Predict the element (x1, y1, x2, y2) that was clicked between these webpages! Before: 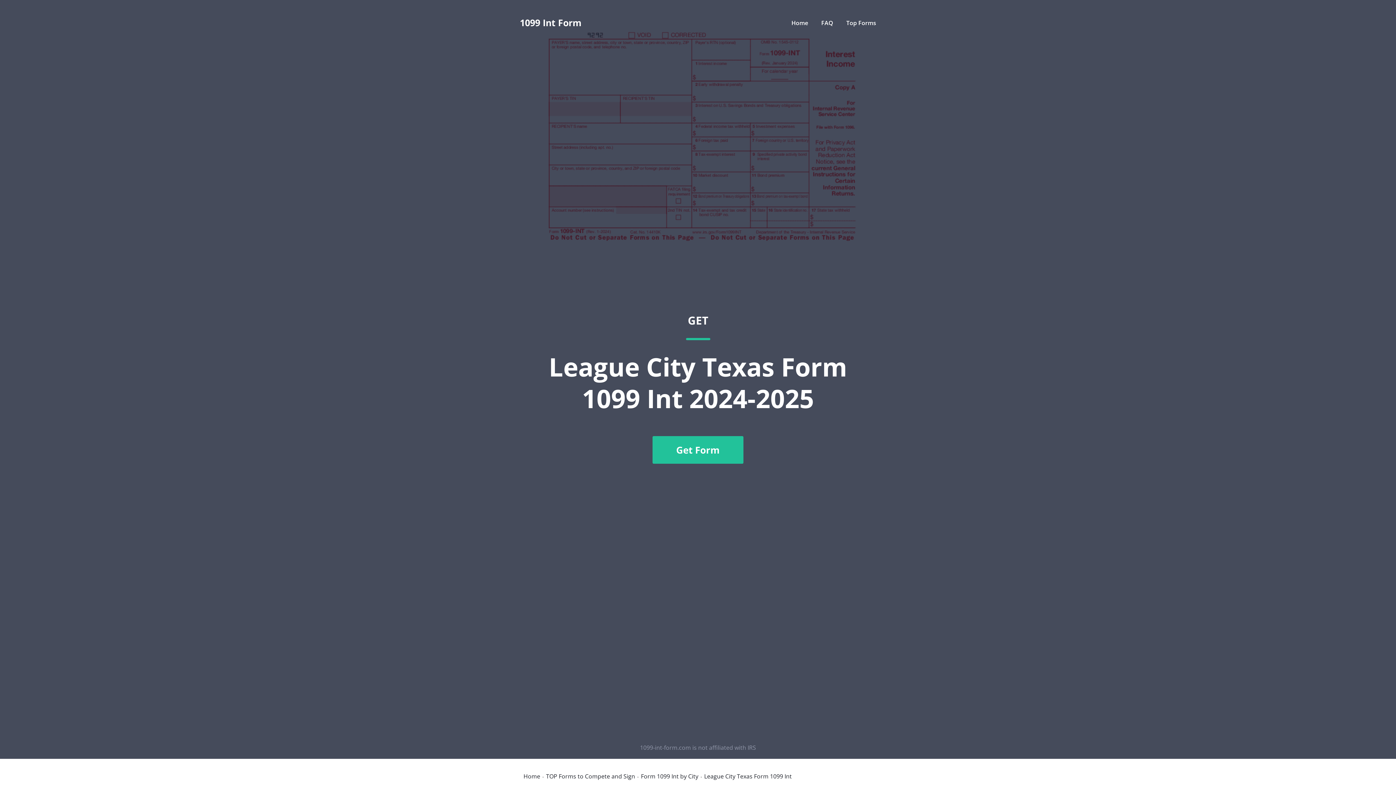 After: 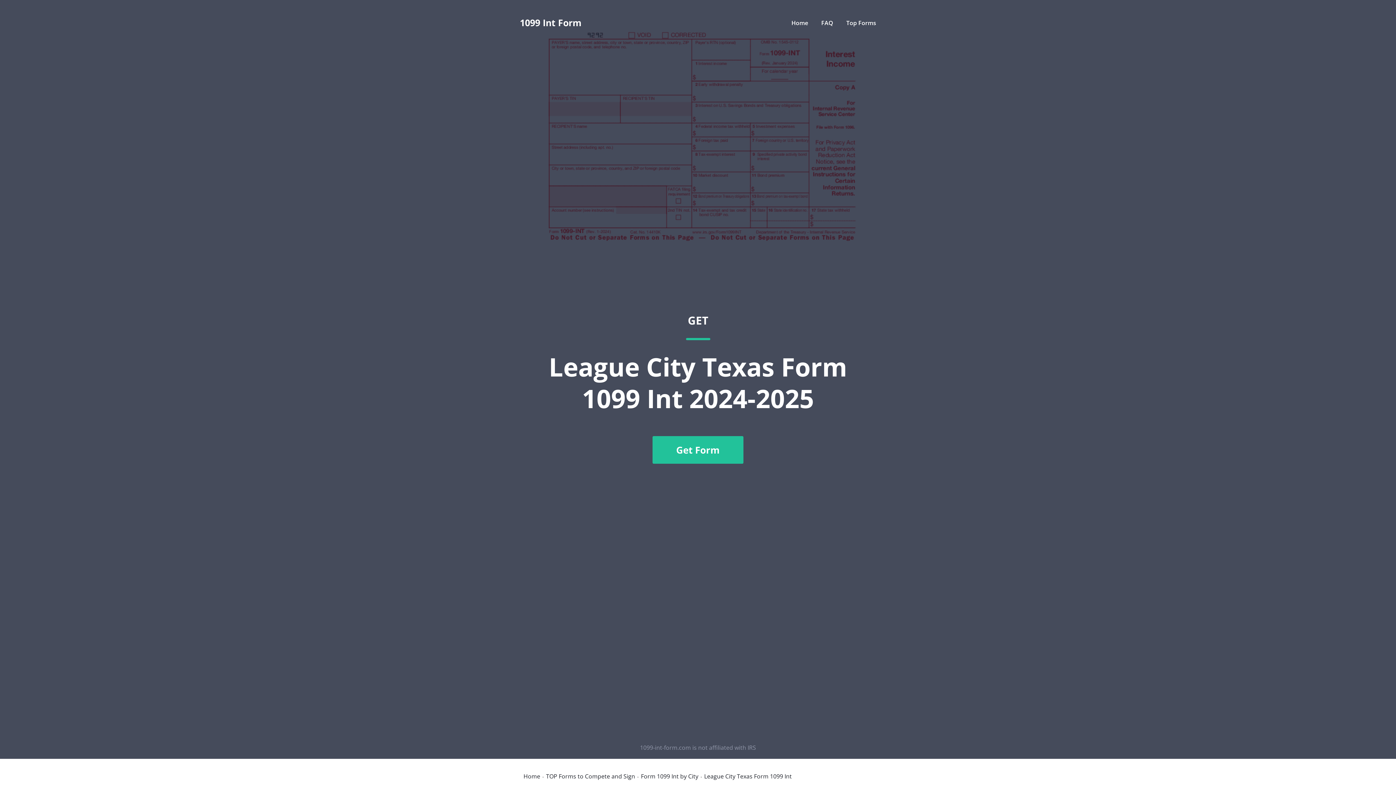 Action: label: GET
League City Texas Form 1099 Int 2024-2025
Get Form bbox: (520, 36, 876, 741)